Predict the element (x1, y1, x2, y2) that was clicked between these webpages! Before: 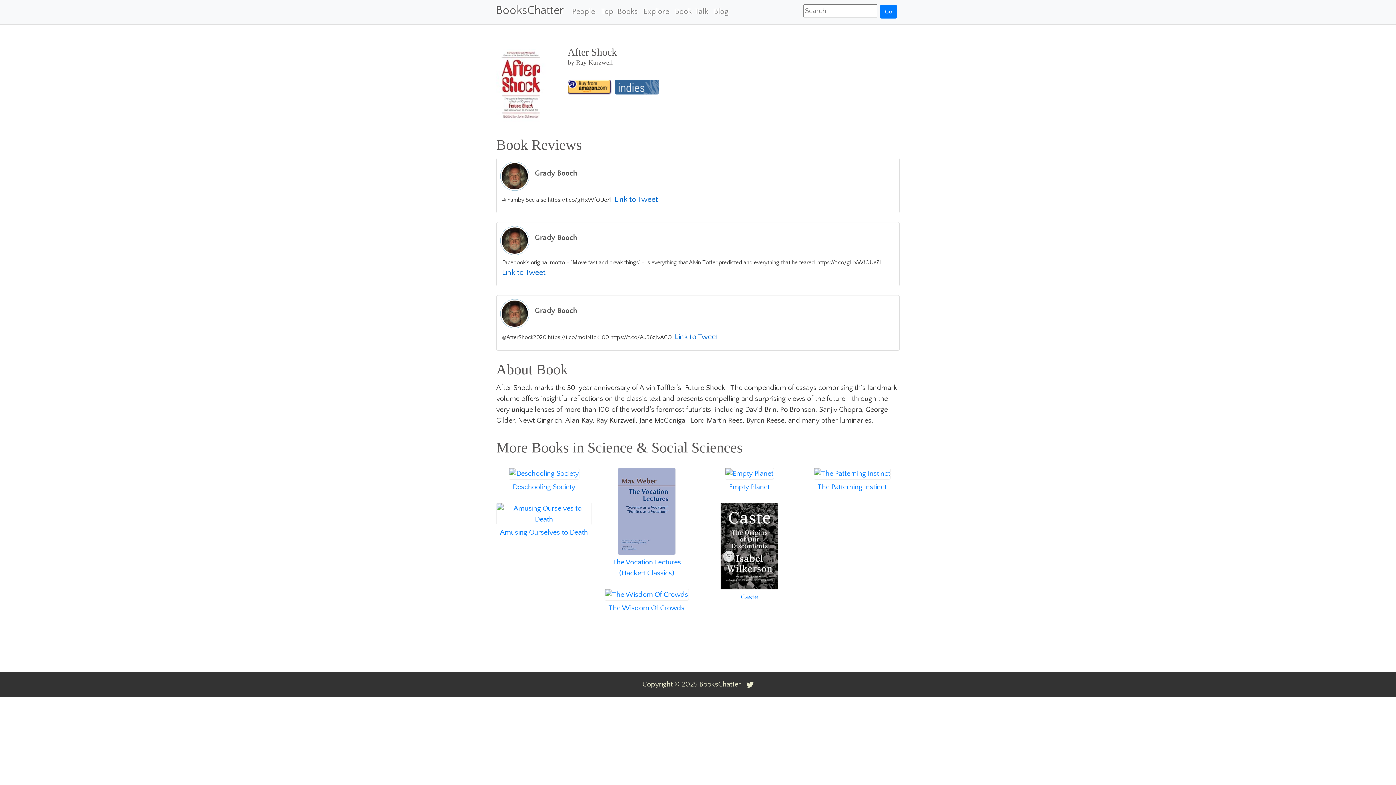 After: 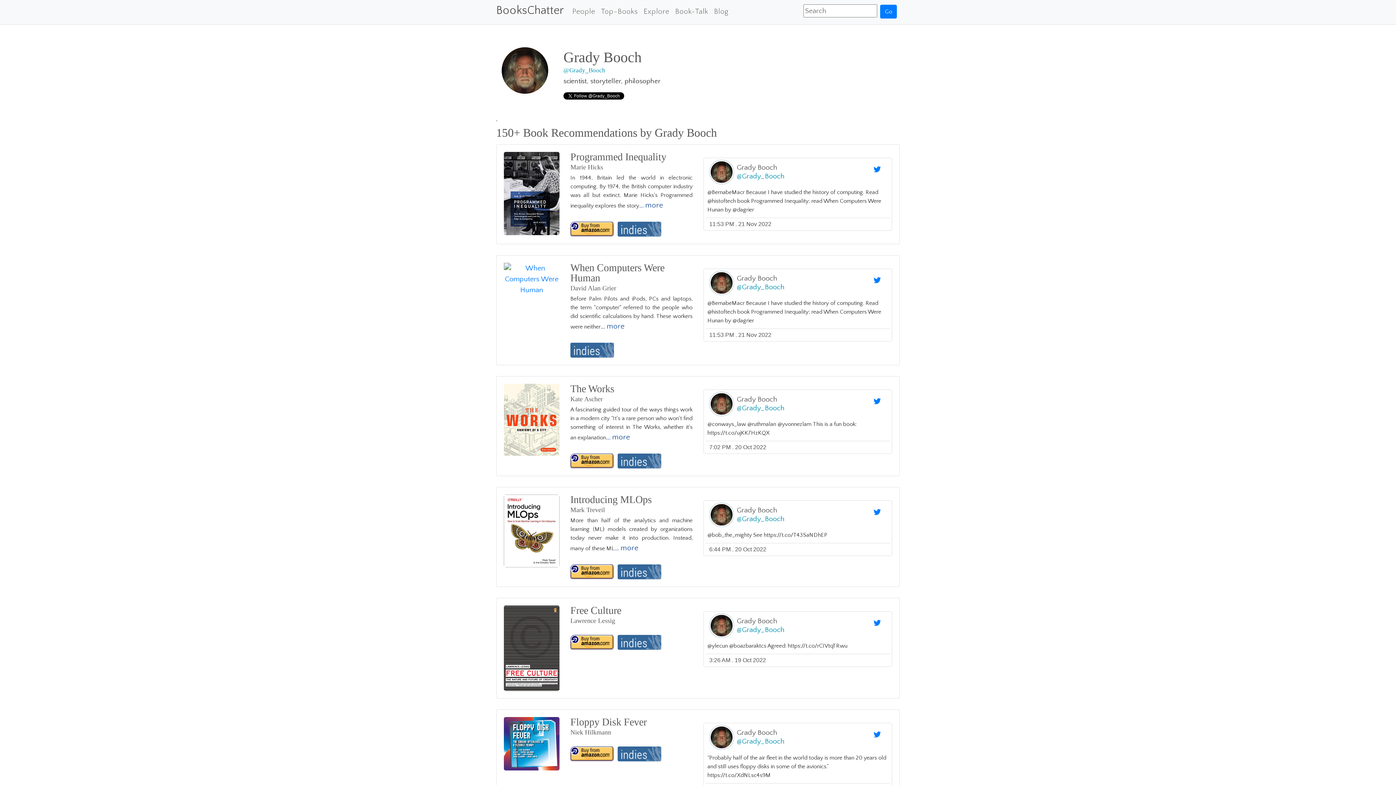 Action: bbox: (500, 310, 529, 316)